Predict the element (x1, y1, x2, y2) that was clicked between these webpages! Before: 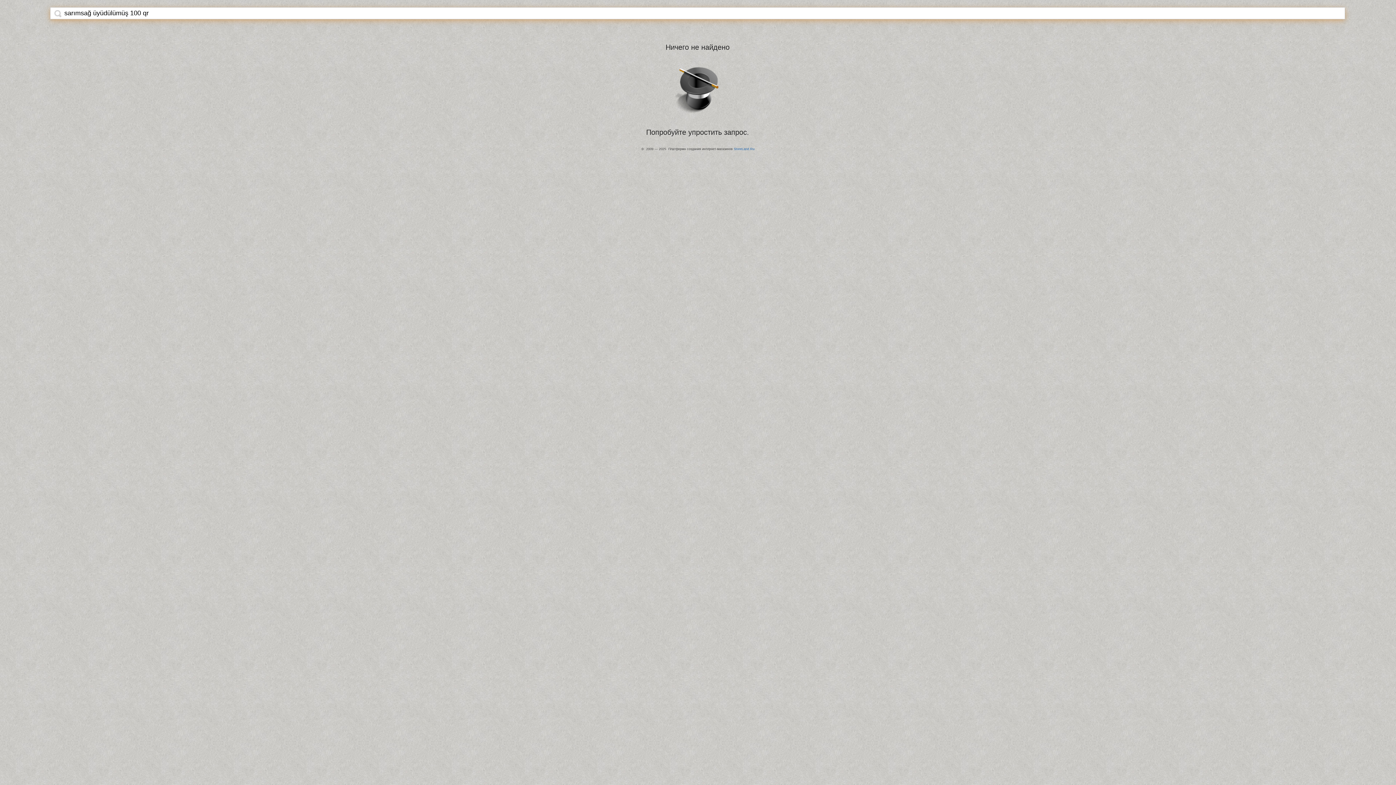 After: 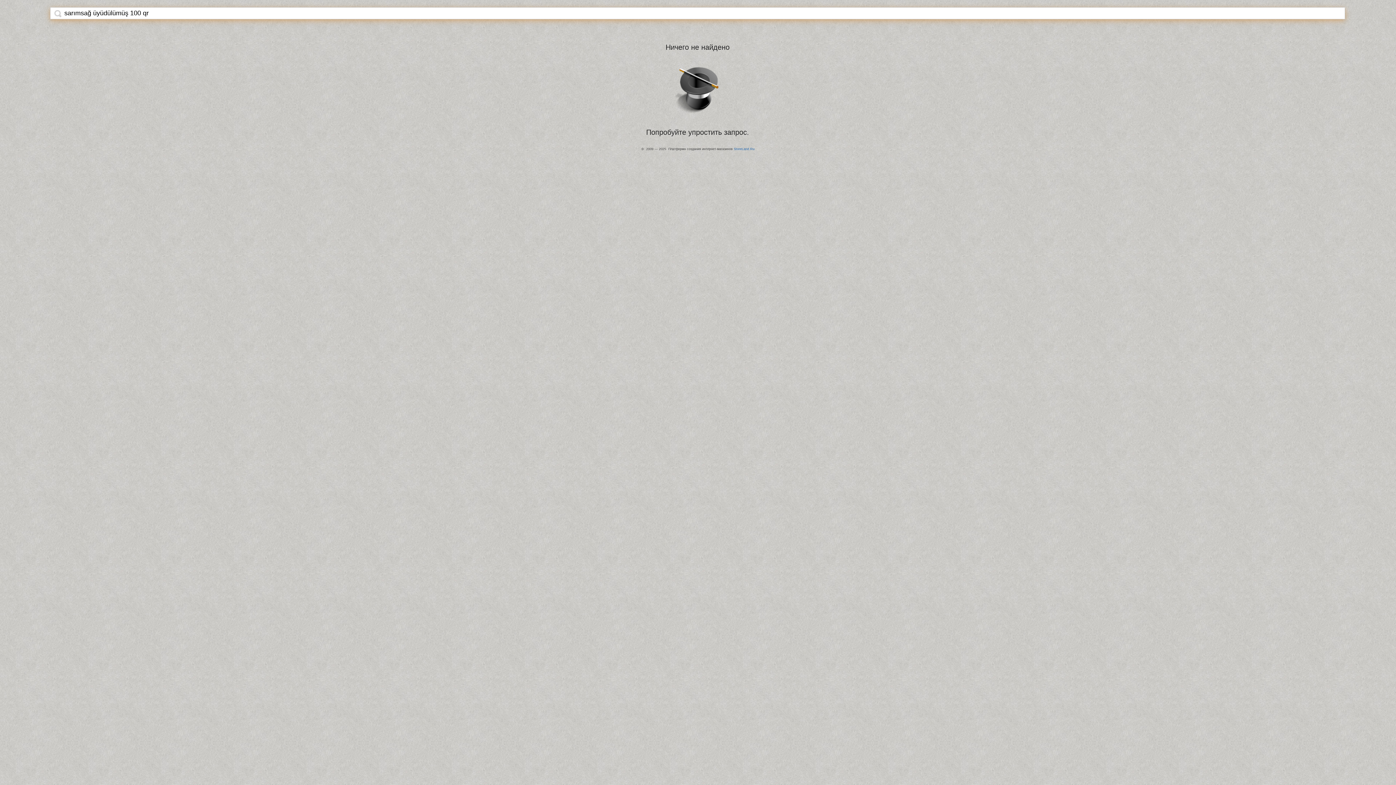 Action: bbox: (54, 9, 61, 17)